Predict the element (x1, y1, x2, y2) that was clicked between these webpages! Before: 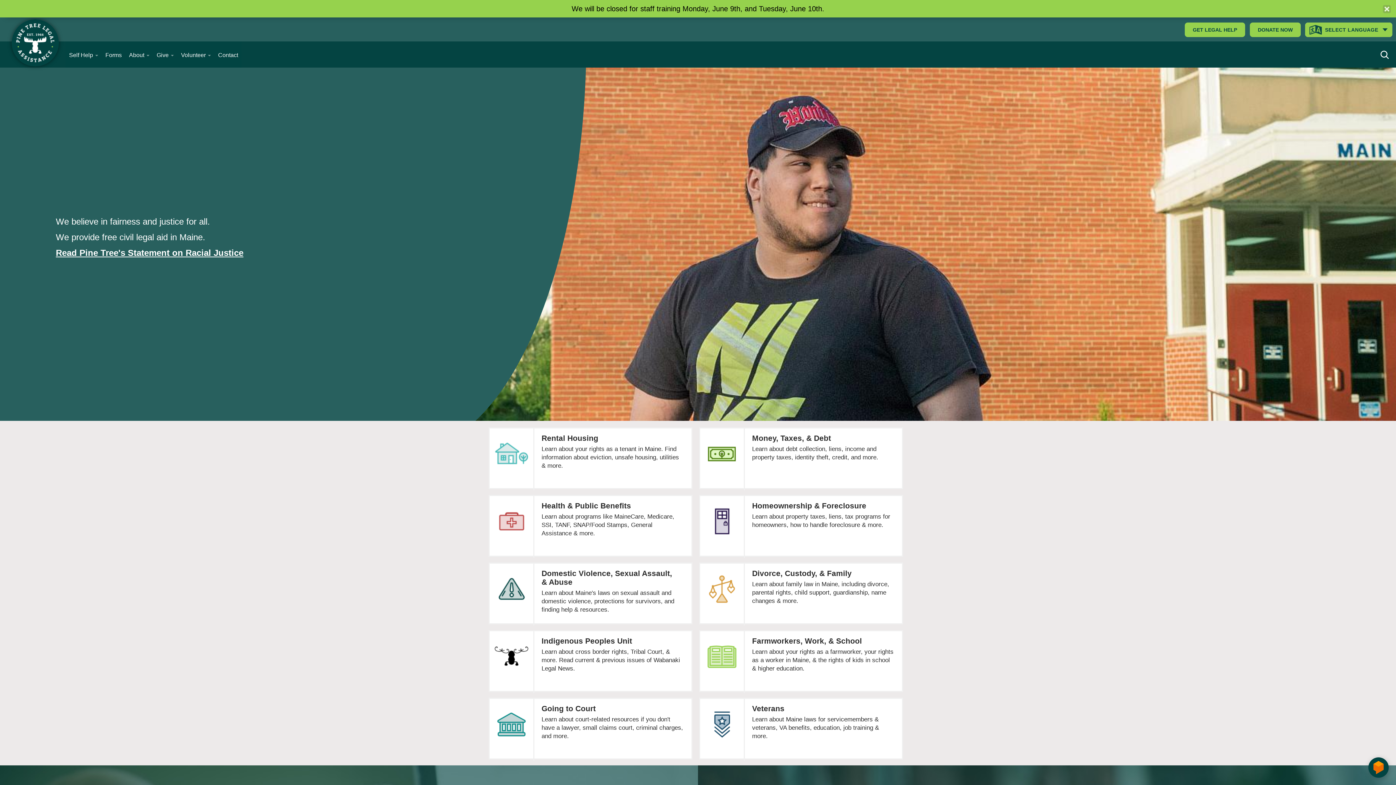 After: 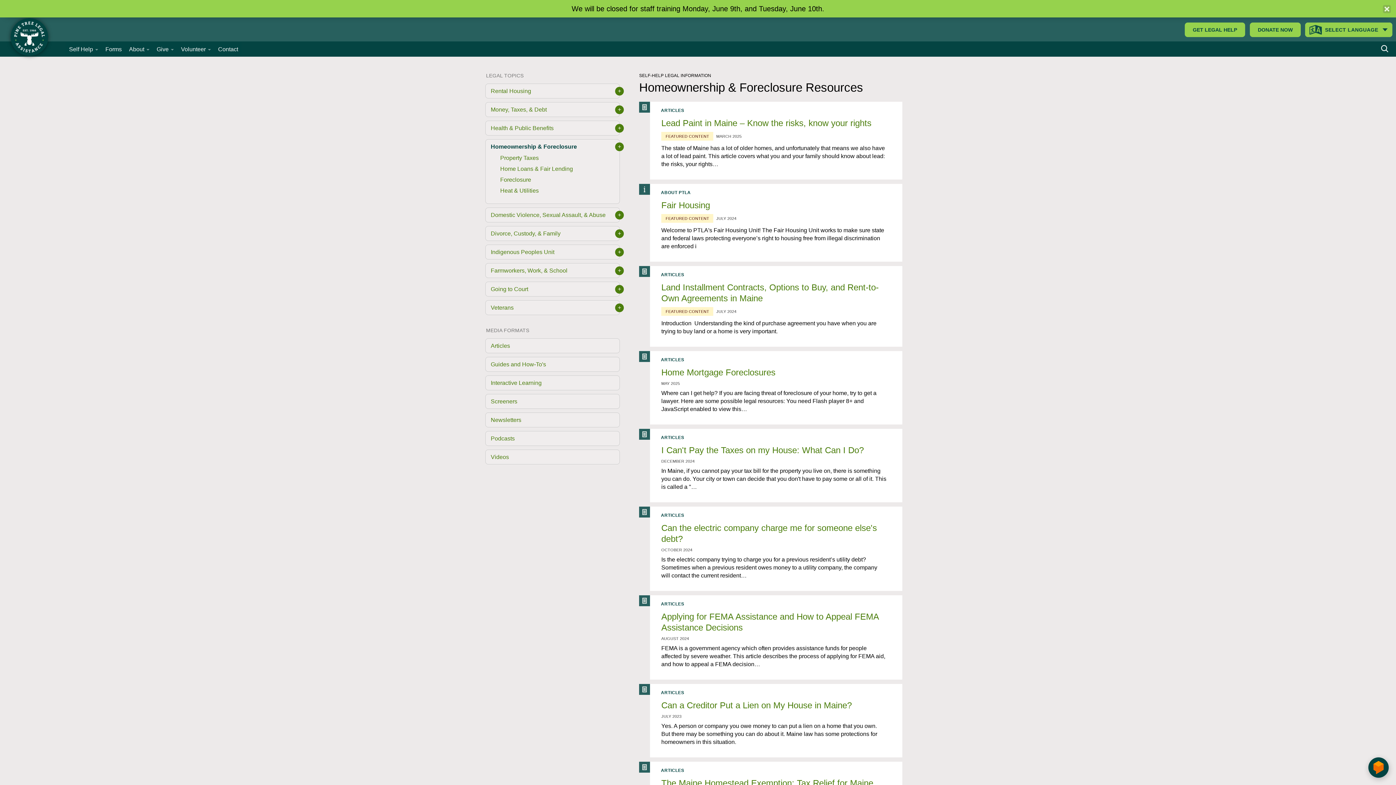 Action: label: Homeownership & Foreclosure

Learn about property taxes, liens, tax programs for homeowners, how to handle foreclosure & more. bbox: (700, 496, 902, 533)